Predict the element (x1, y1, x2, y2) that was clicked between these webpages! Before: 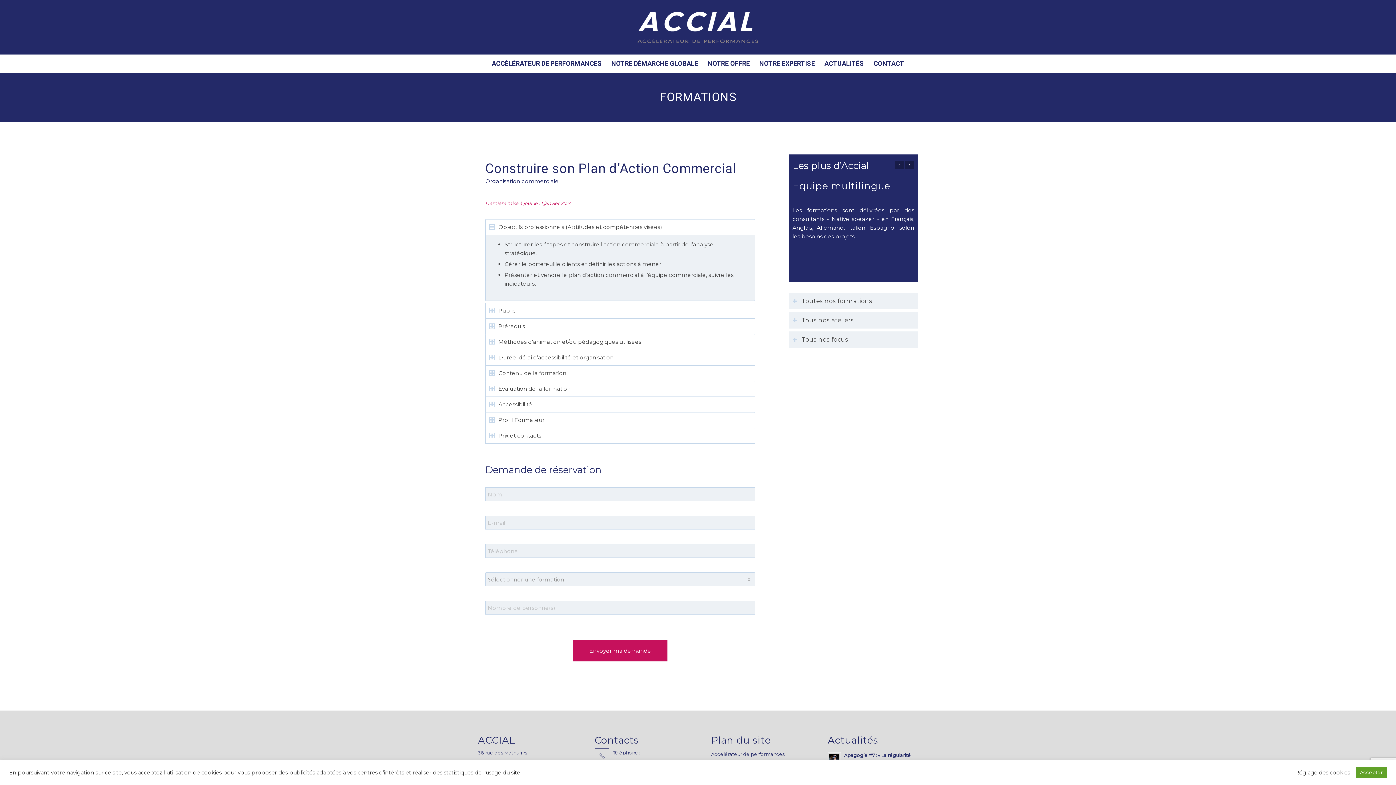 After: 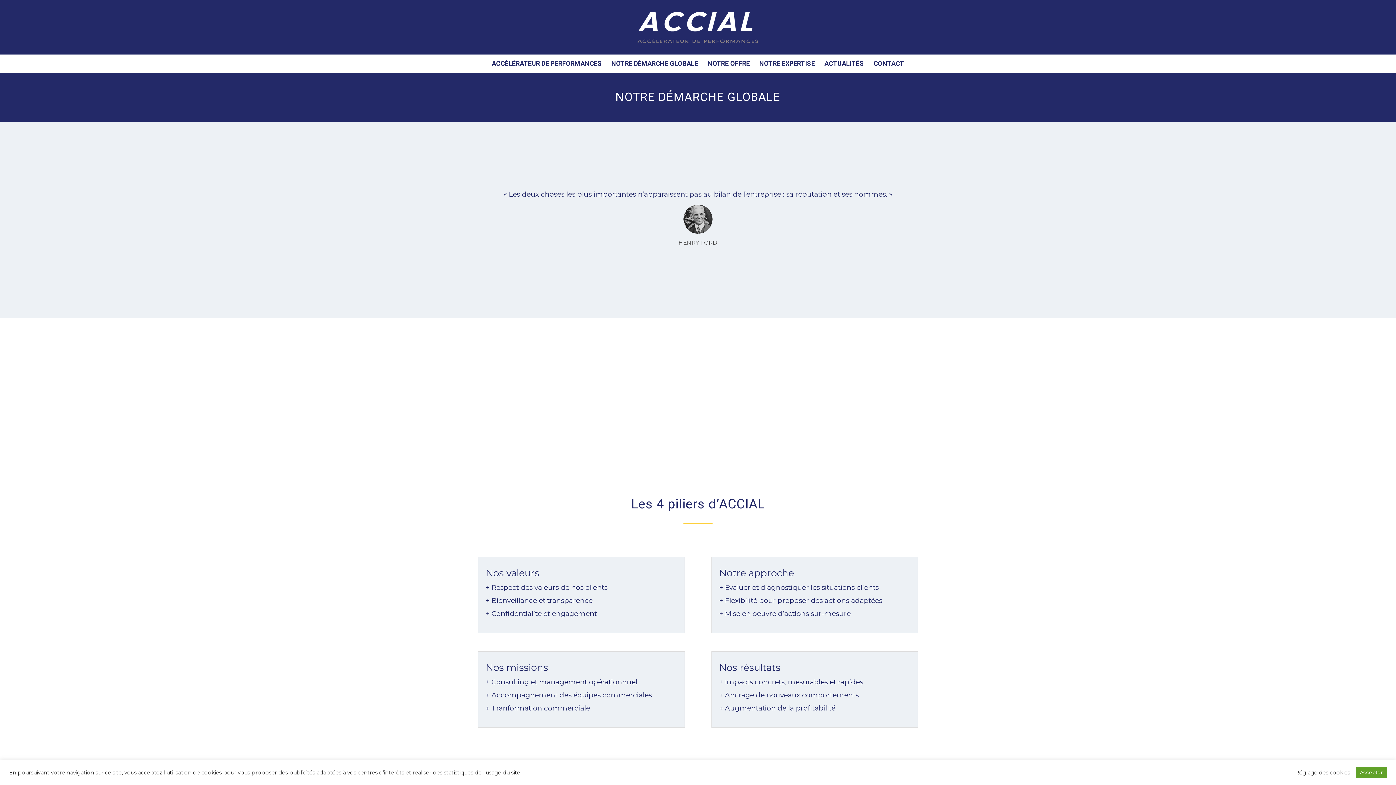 Action: label: NOTRE DÉMARCHE GLOBALE bbox: (606, 54, 703, 72)